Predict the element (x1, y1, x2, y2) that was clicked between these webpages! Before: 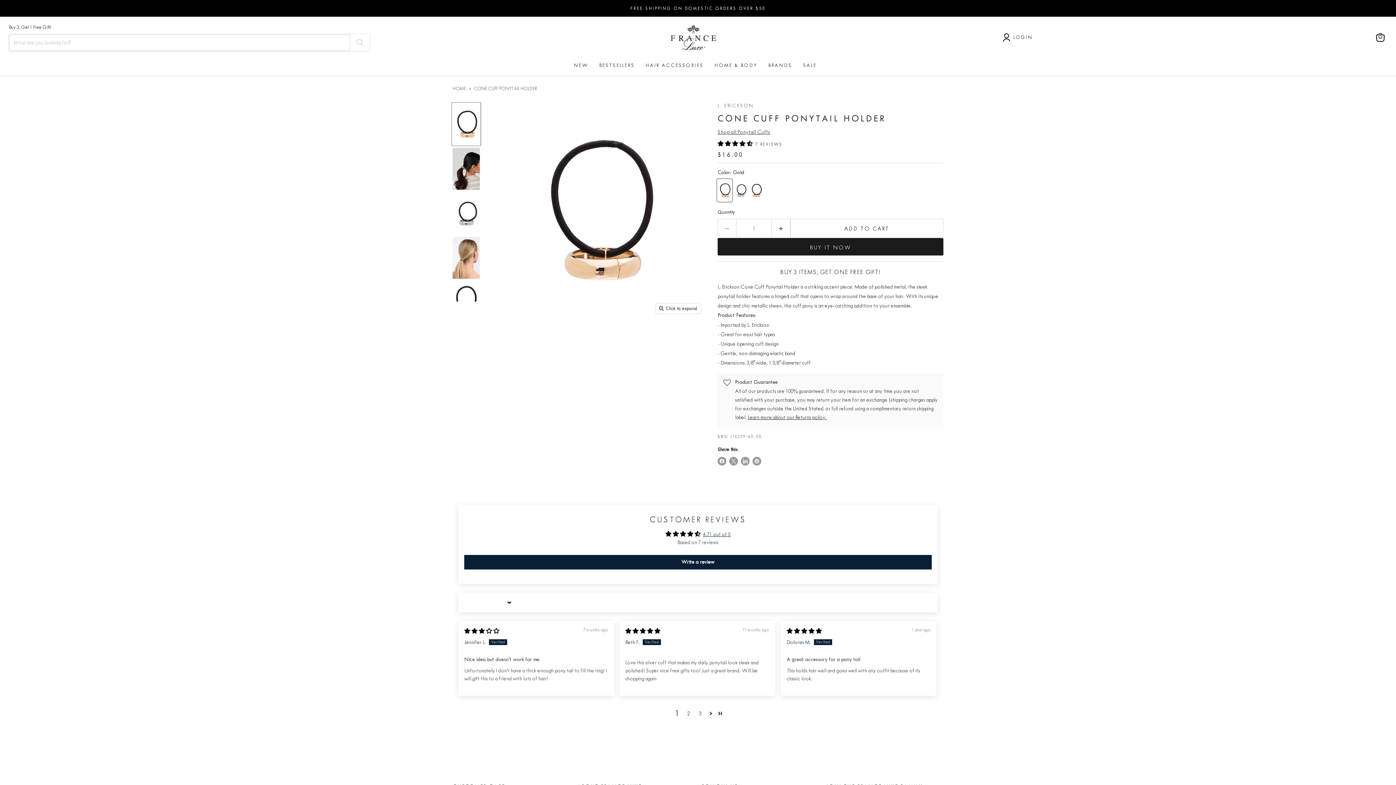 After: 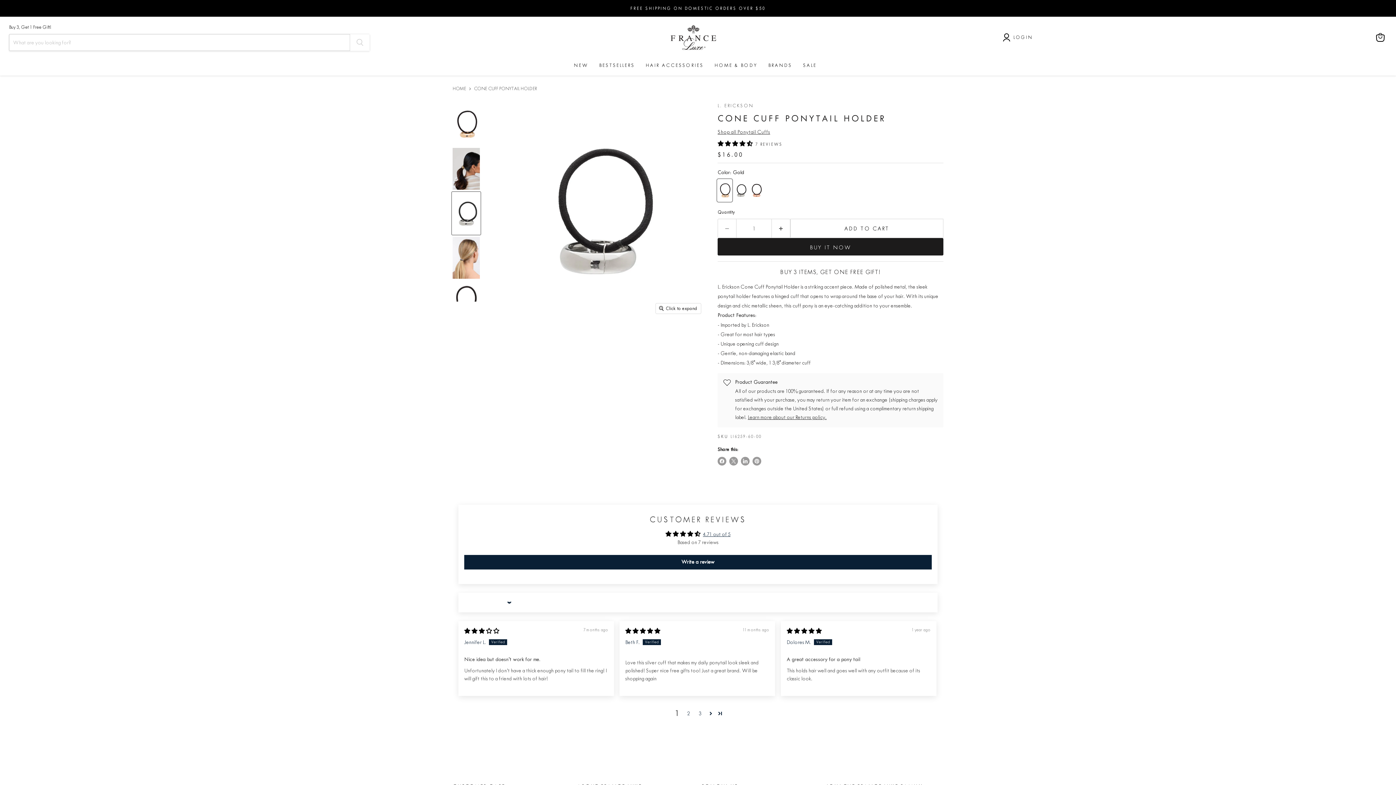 Action: bbox: (452, 191, 480, 235) label: Cone Cuff Ponytail Holder thumbnail